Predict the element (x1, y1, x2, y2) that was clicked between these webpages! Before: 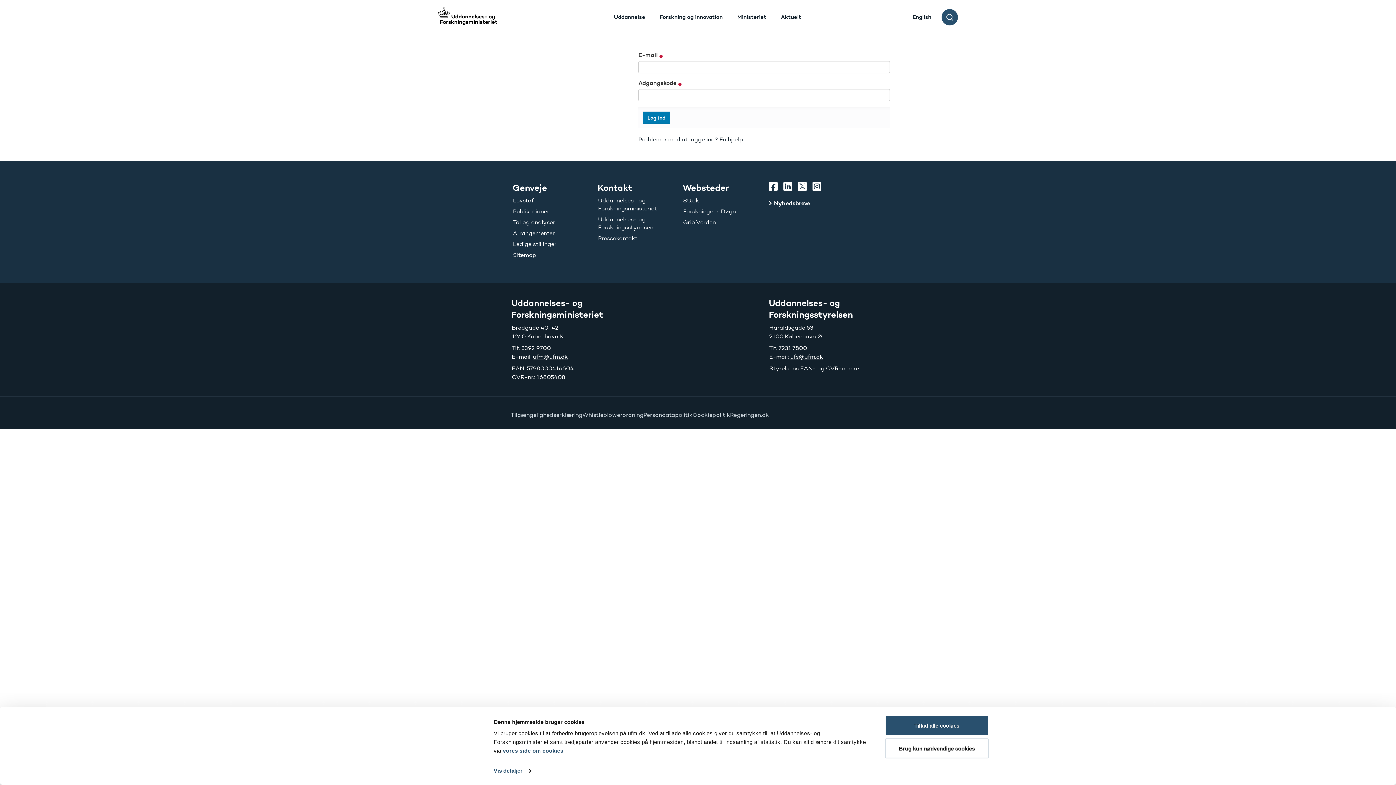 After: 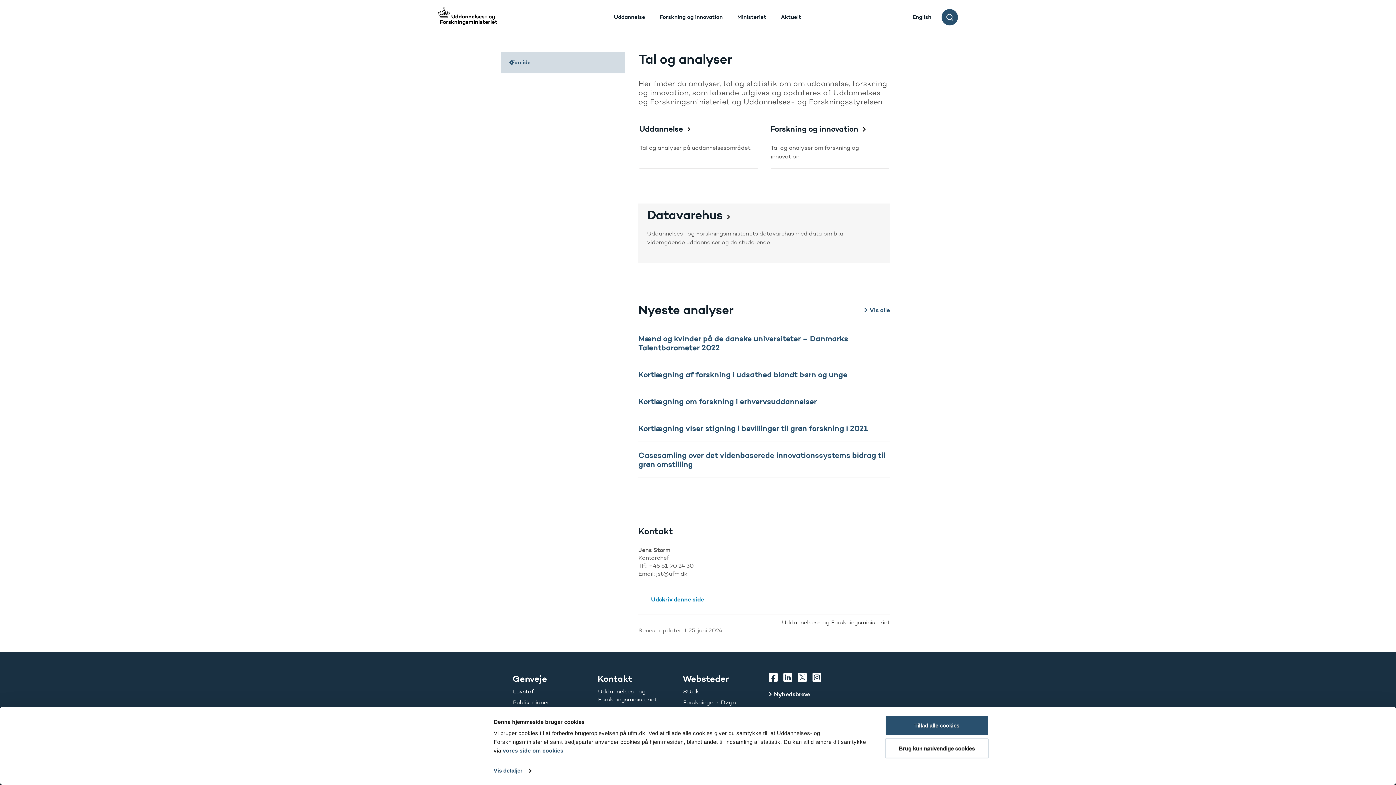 Action: bbox: (513, 218, 584, 226) label: Tal og analyser